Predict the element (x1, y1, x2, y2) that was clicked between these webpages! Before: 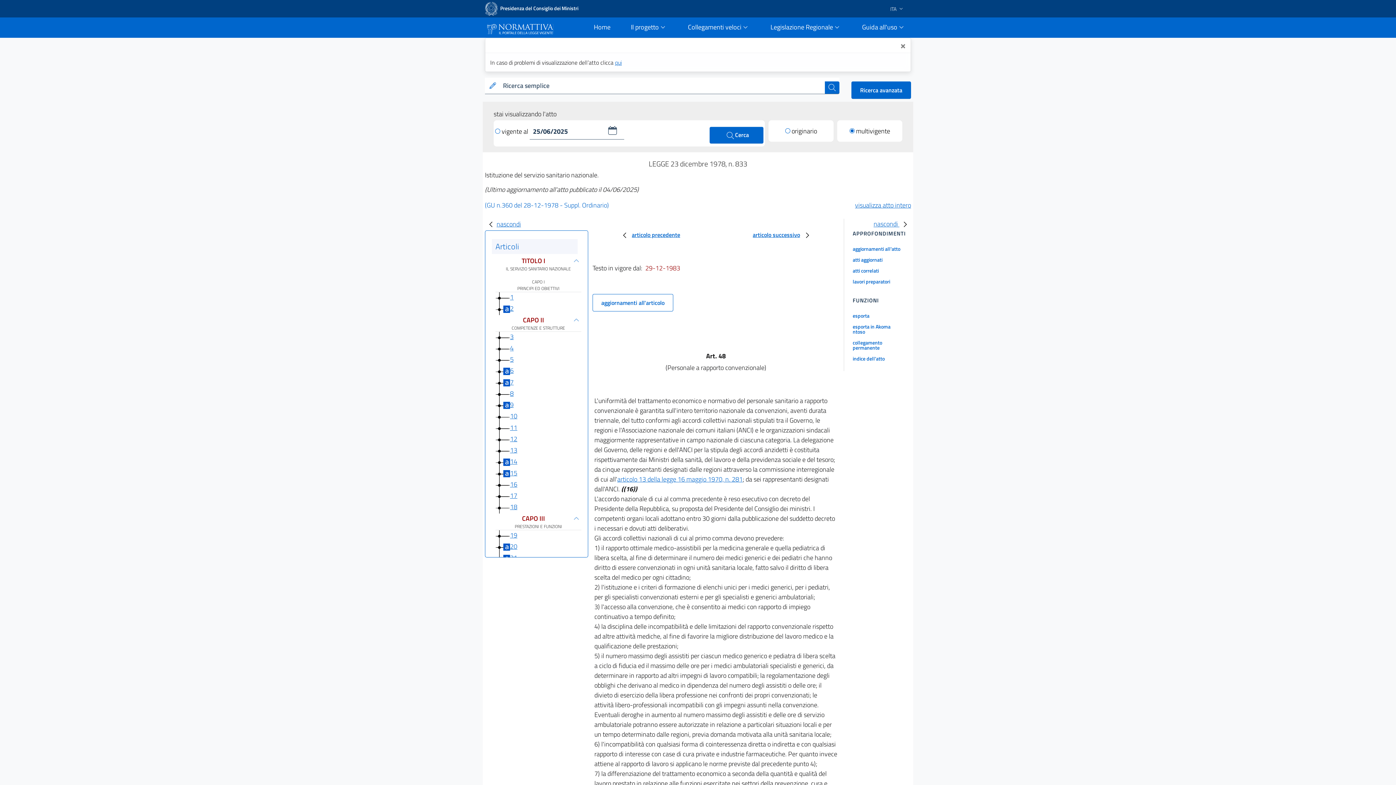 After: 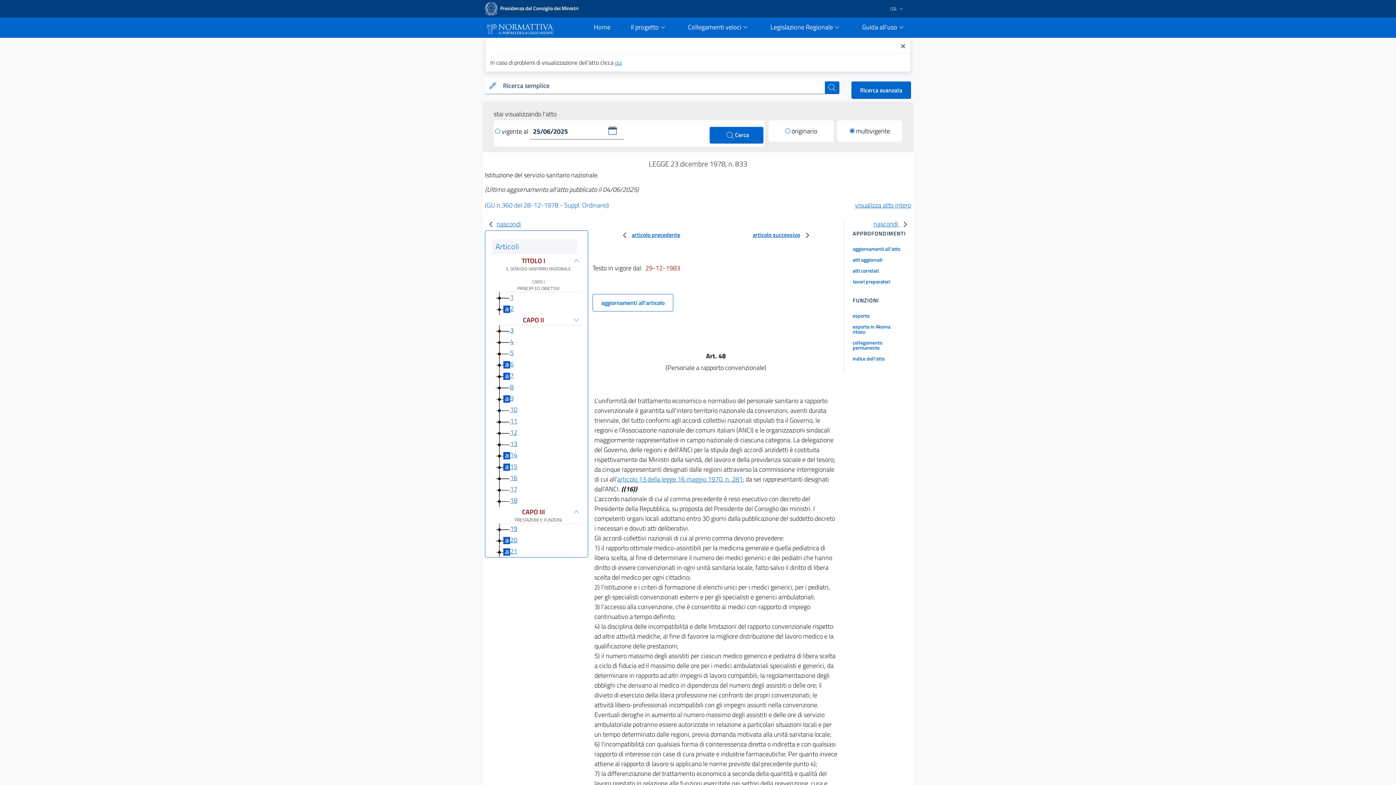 Action: label: CAPO II bbox: (514, 310, 552, 330)